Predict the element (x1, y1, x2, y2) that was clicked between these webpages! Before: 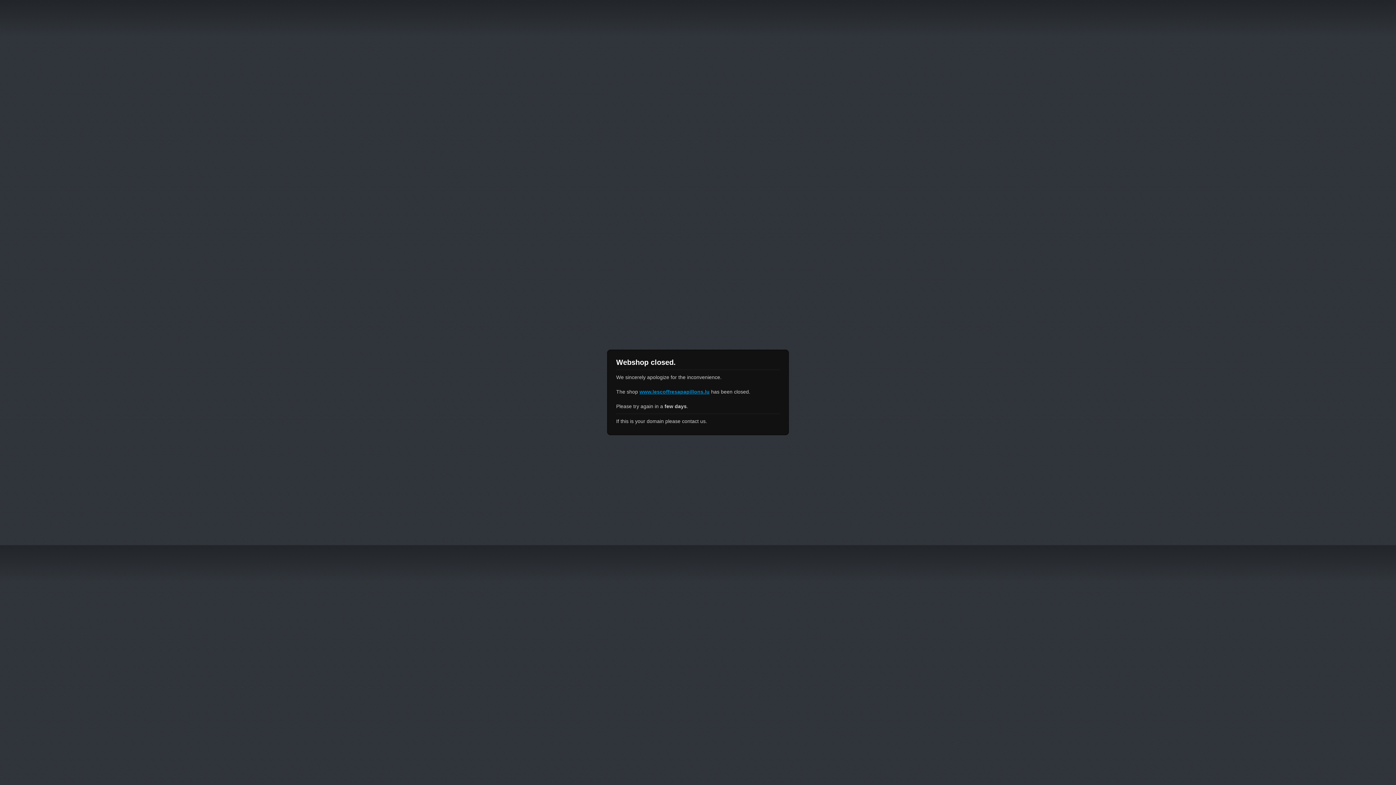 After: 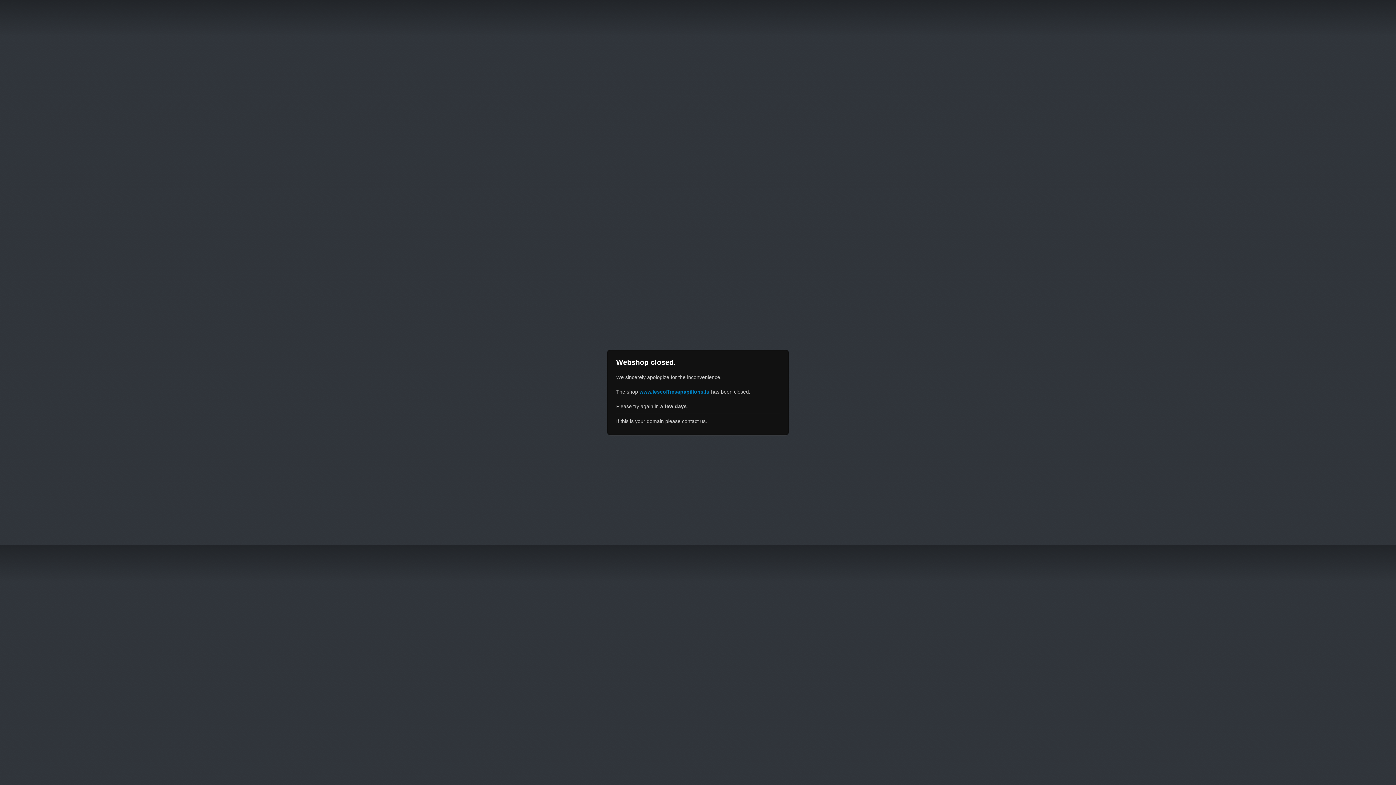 Action: label: www.lescoffresapapillons.lu bbox: (639, 389, 709, 394)